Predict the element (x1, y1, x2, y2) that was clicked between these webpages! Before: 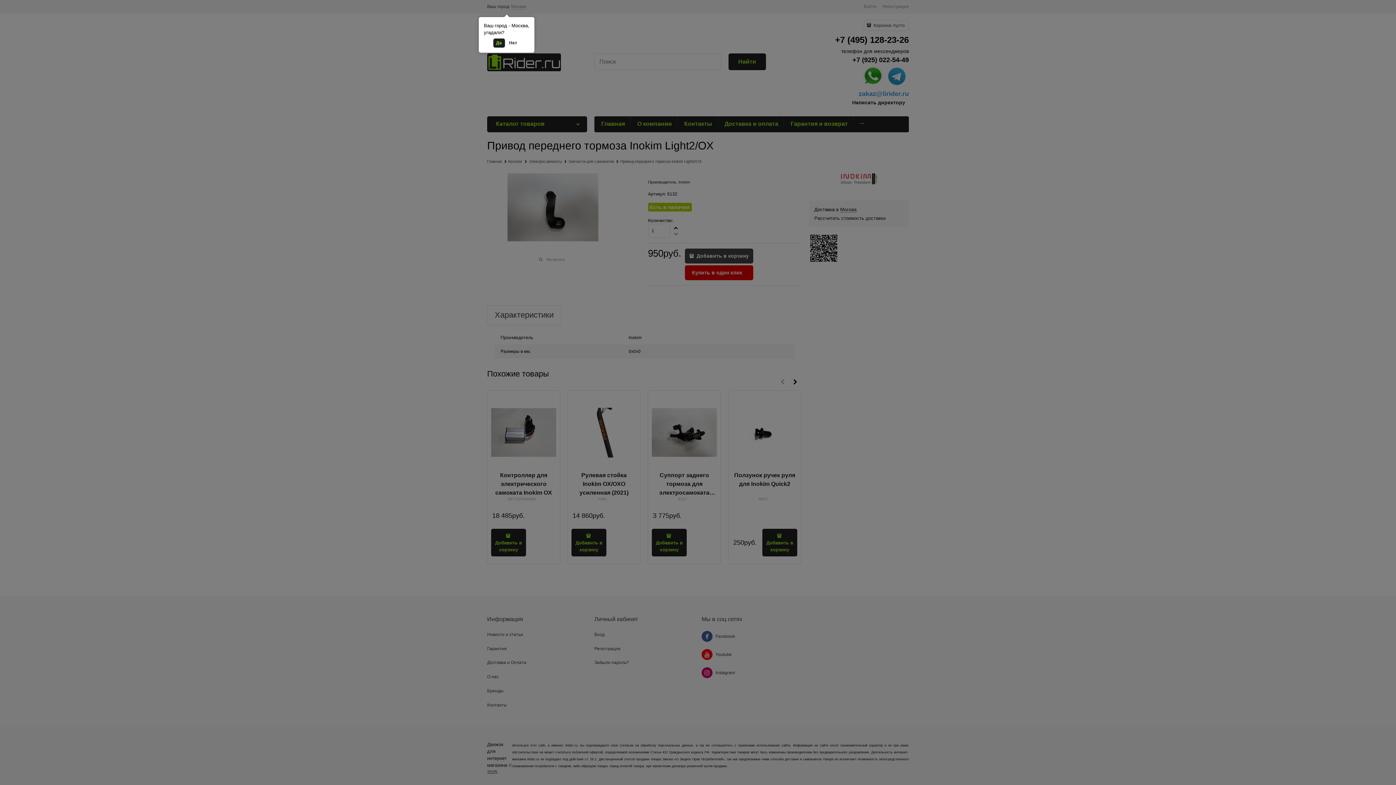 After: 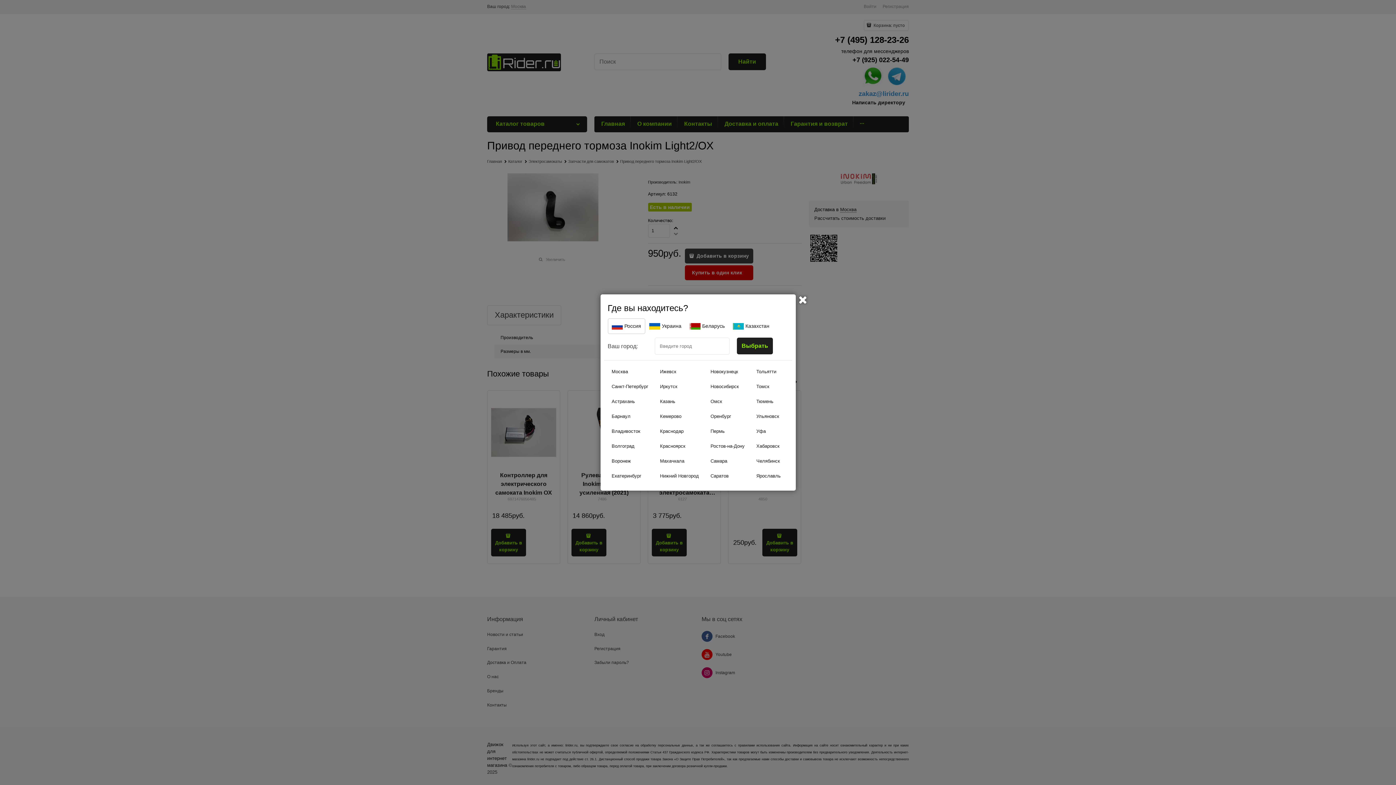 Action: bbox: (506, 38, 520, 47) label: Нет